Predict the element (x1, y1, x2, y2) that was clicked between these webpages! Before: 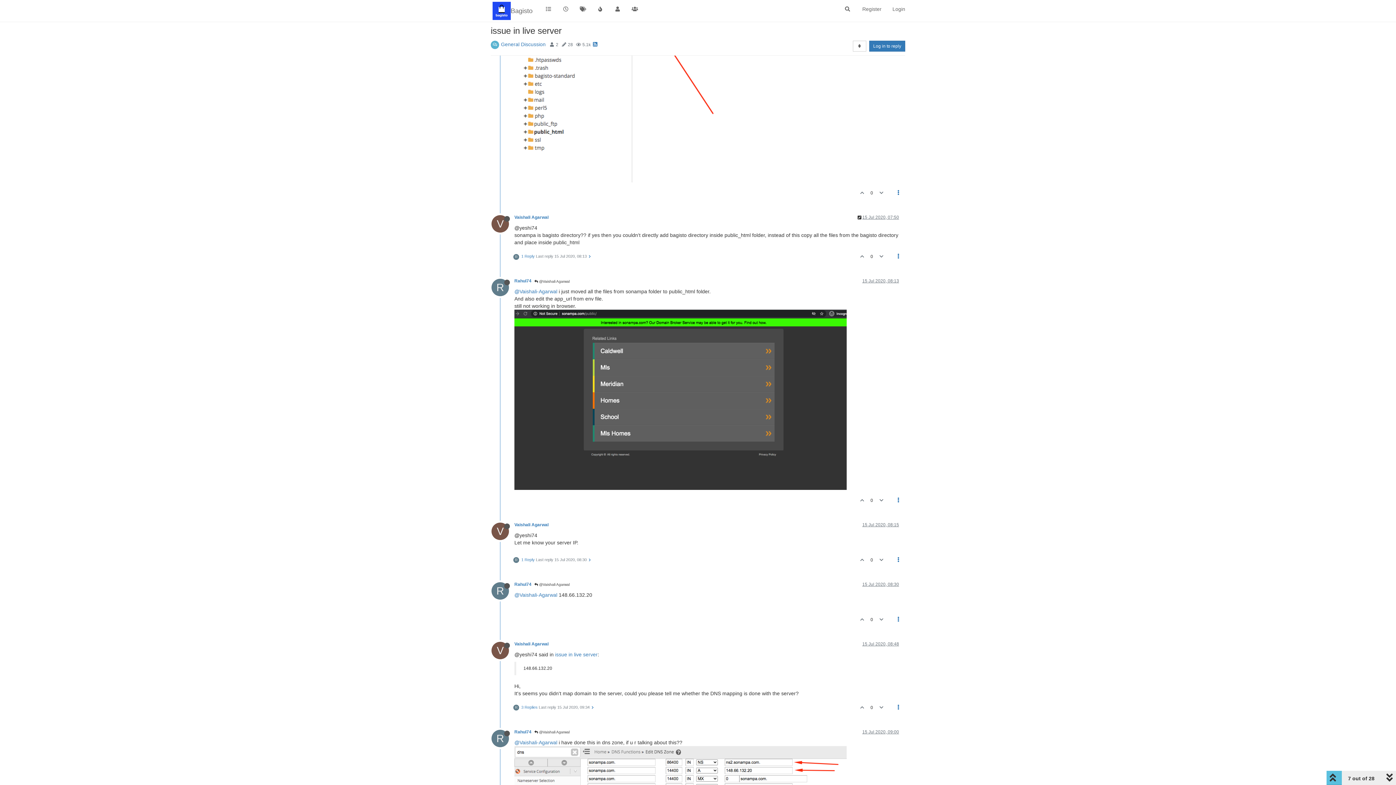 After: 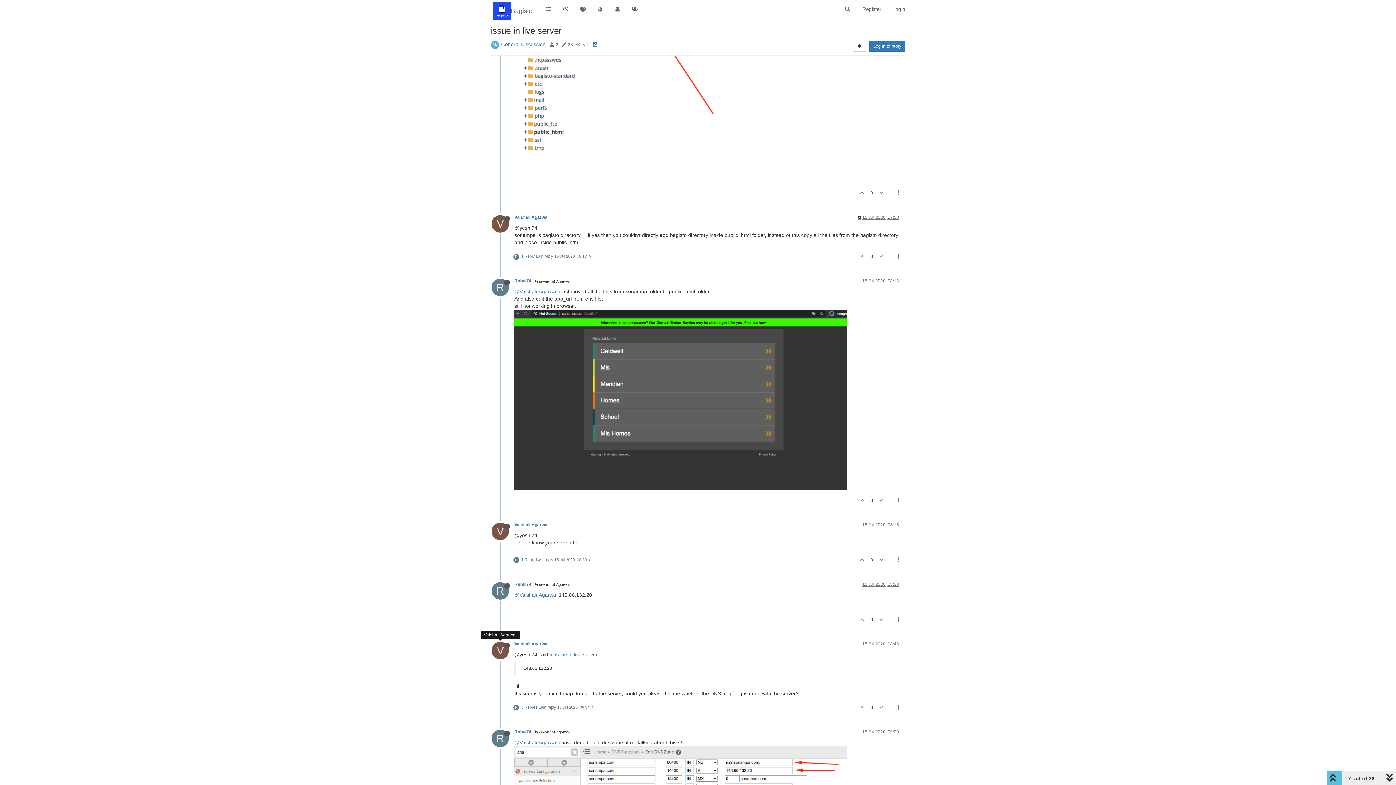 Action: bbox: (491, 647, 514, 653) label: V